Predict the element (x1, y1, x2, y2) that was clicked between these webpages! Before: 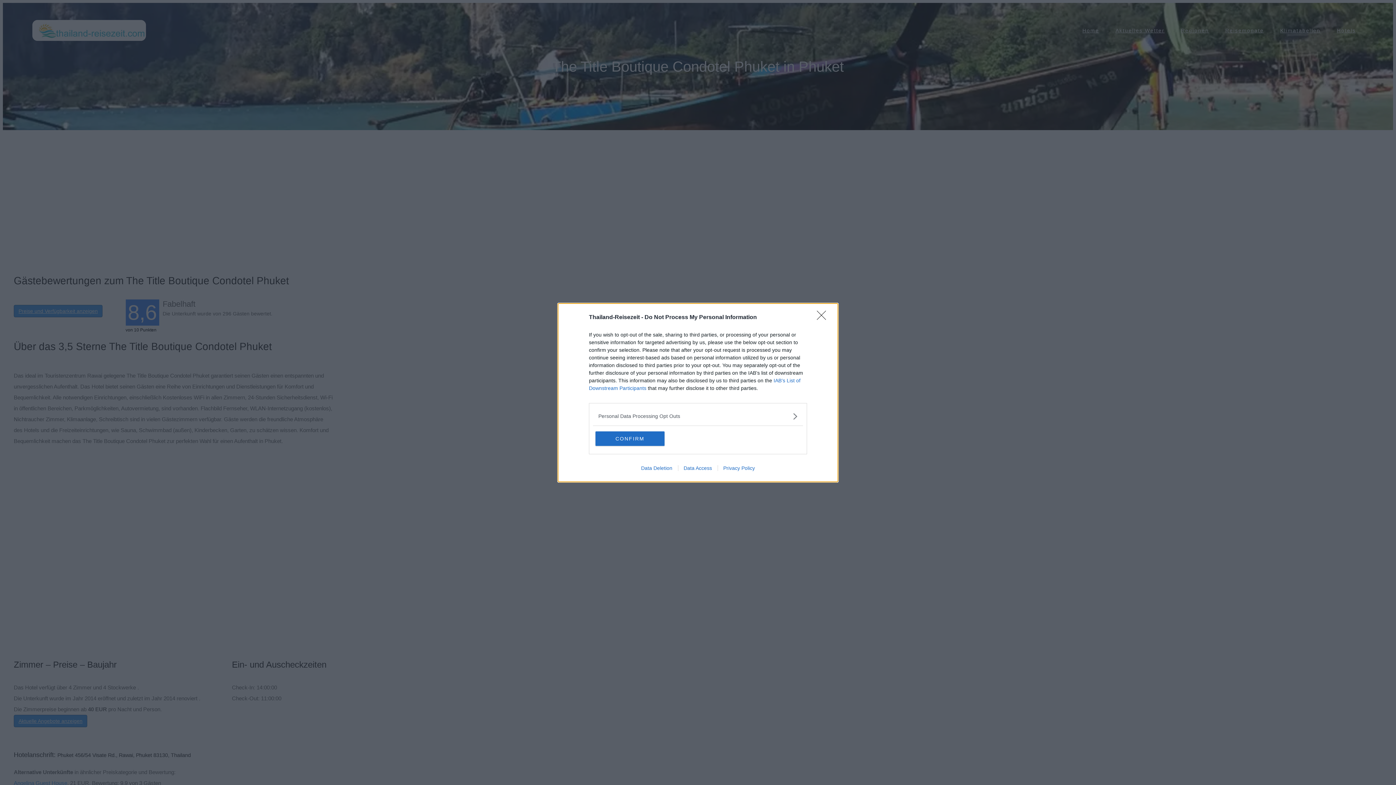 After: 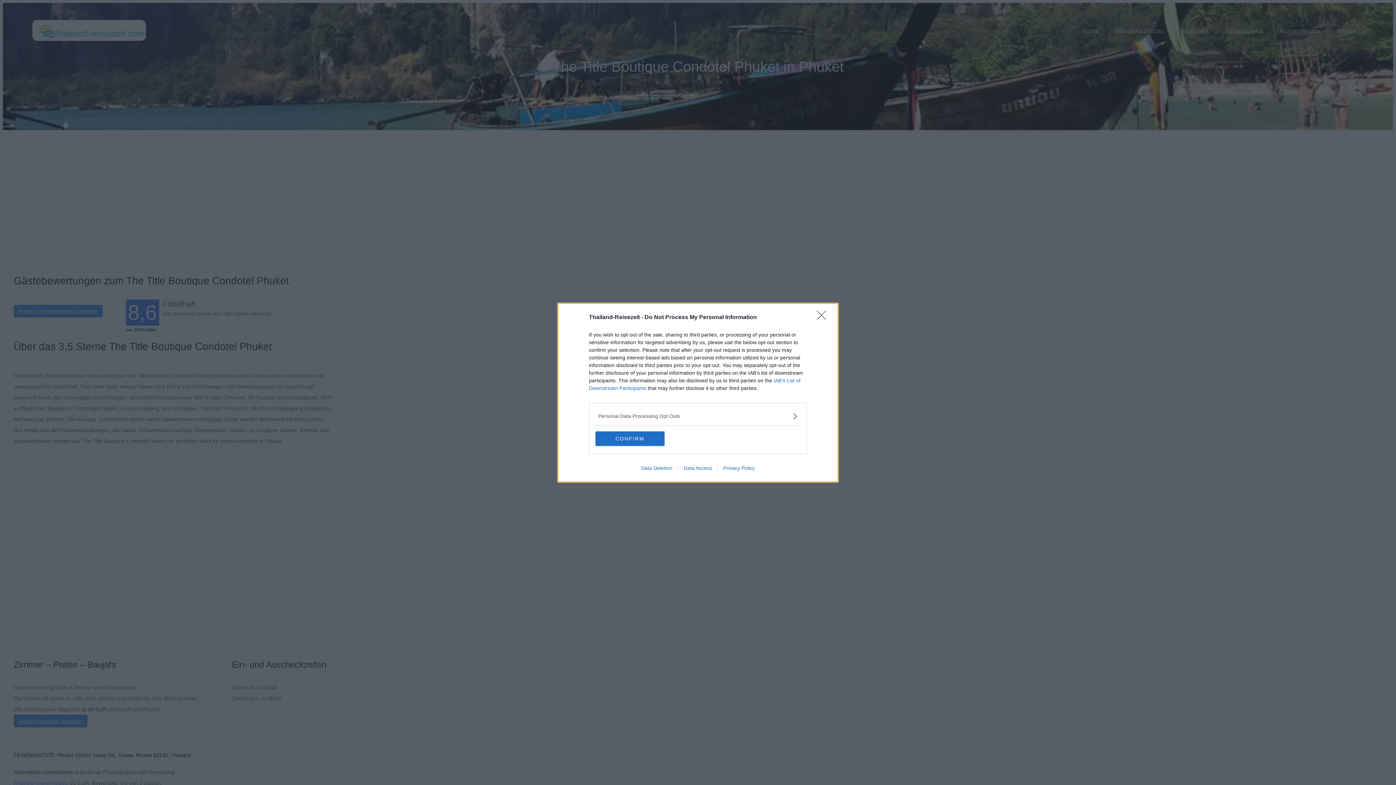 Action: bbox: (678, 465, 717, 471) label: Data Access